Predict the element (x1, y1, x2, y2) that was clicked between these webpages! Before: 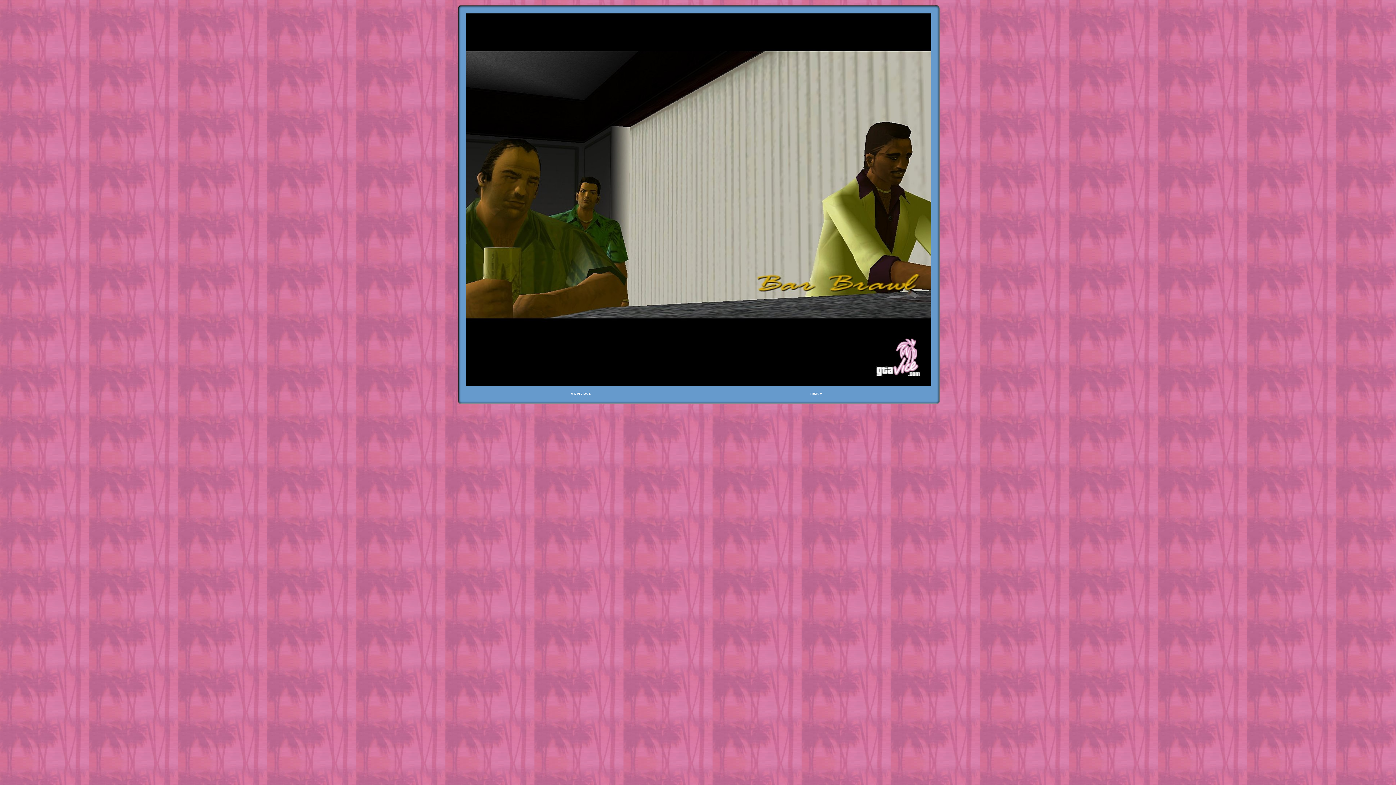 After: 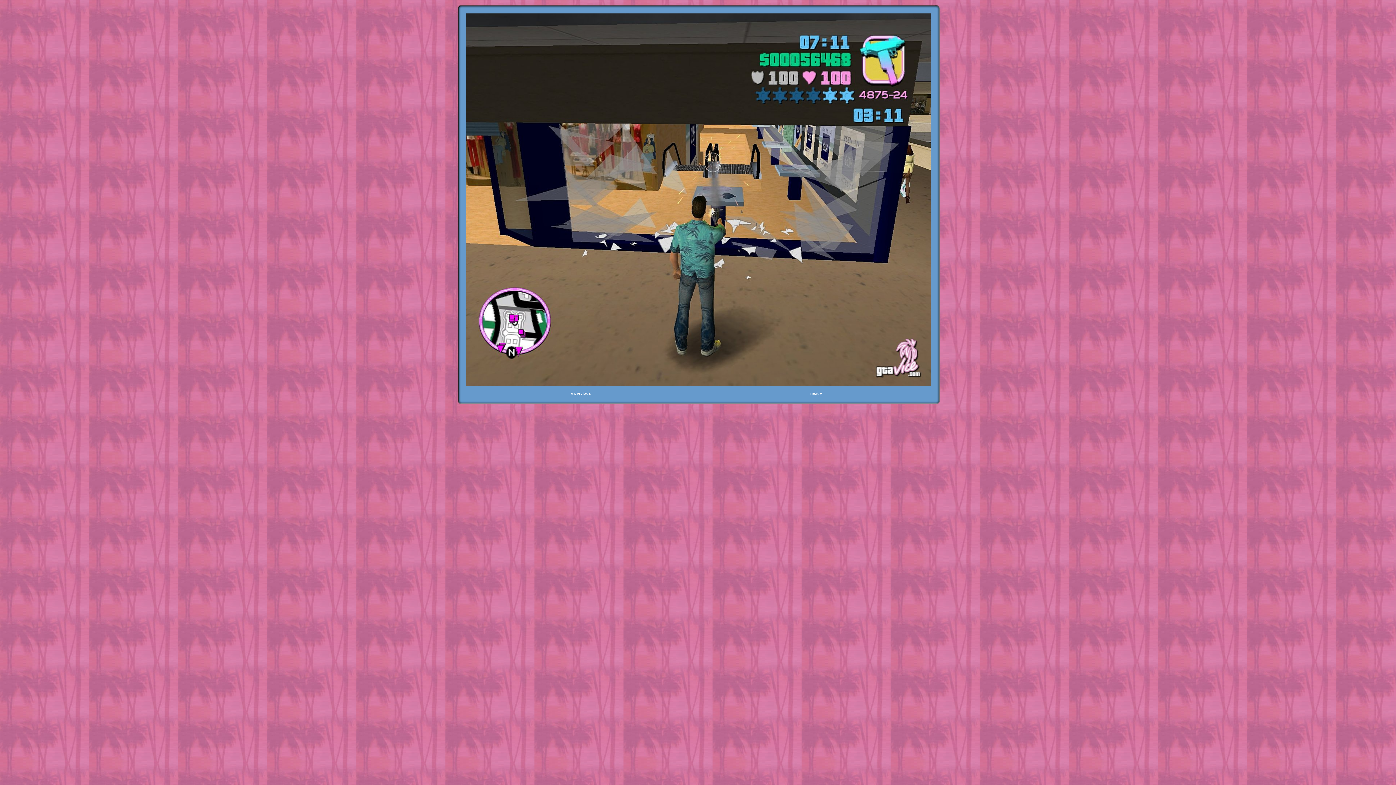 Action: label: next » bbox: (810, 391, 822, 395)